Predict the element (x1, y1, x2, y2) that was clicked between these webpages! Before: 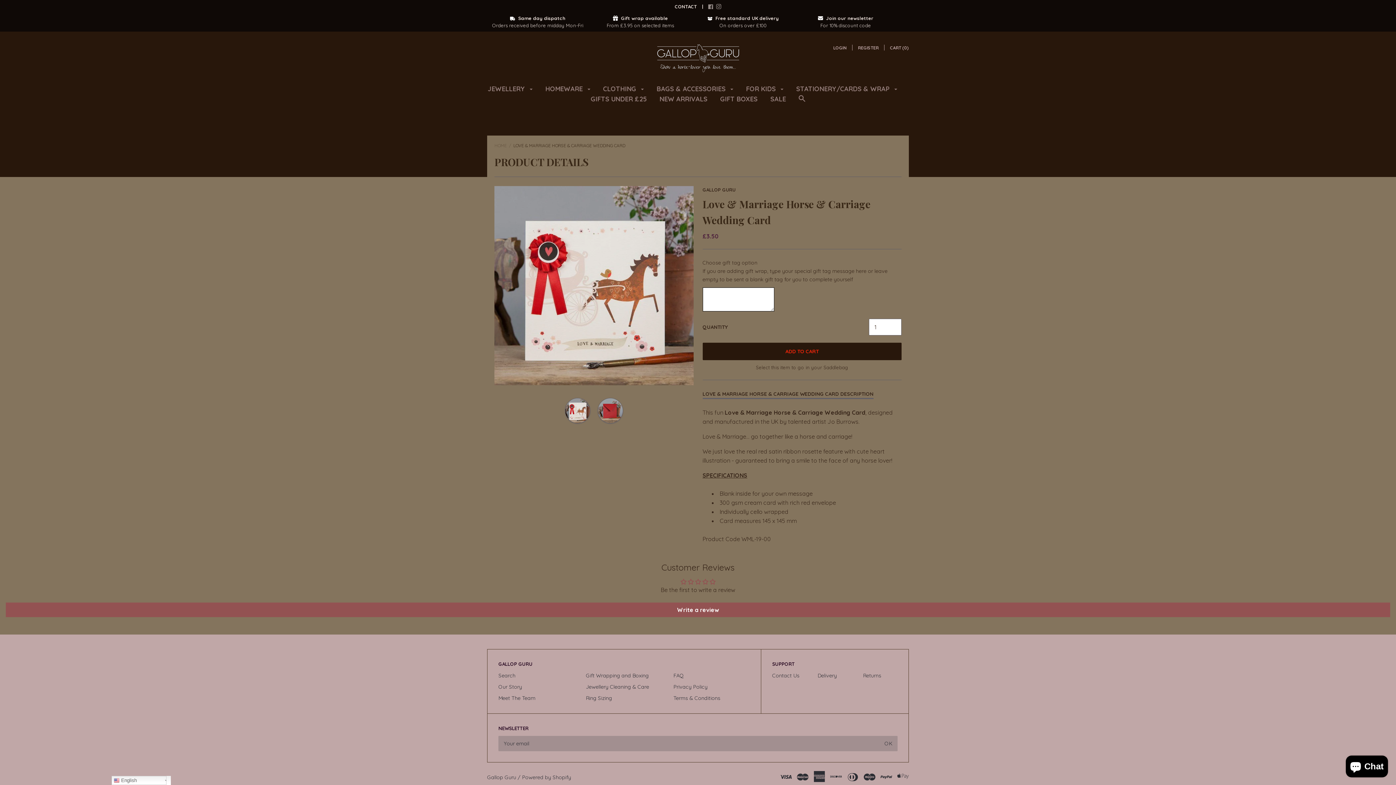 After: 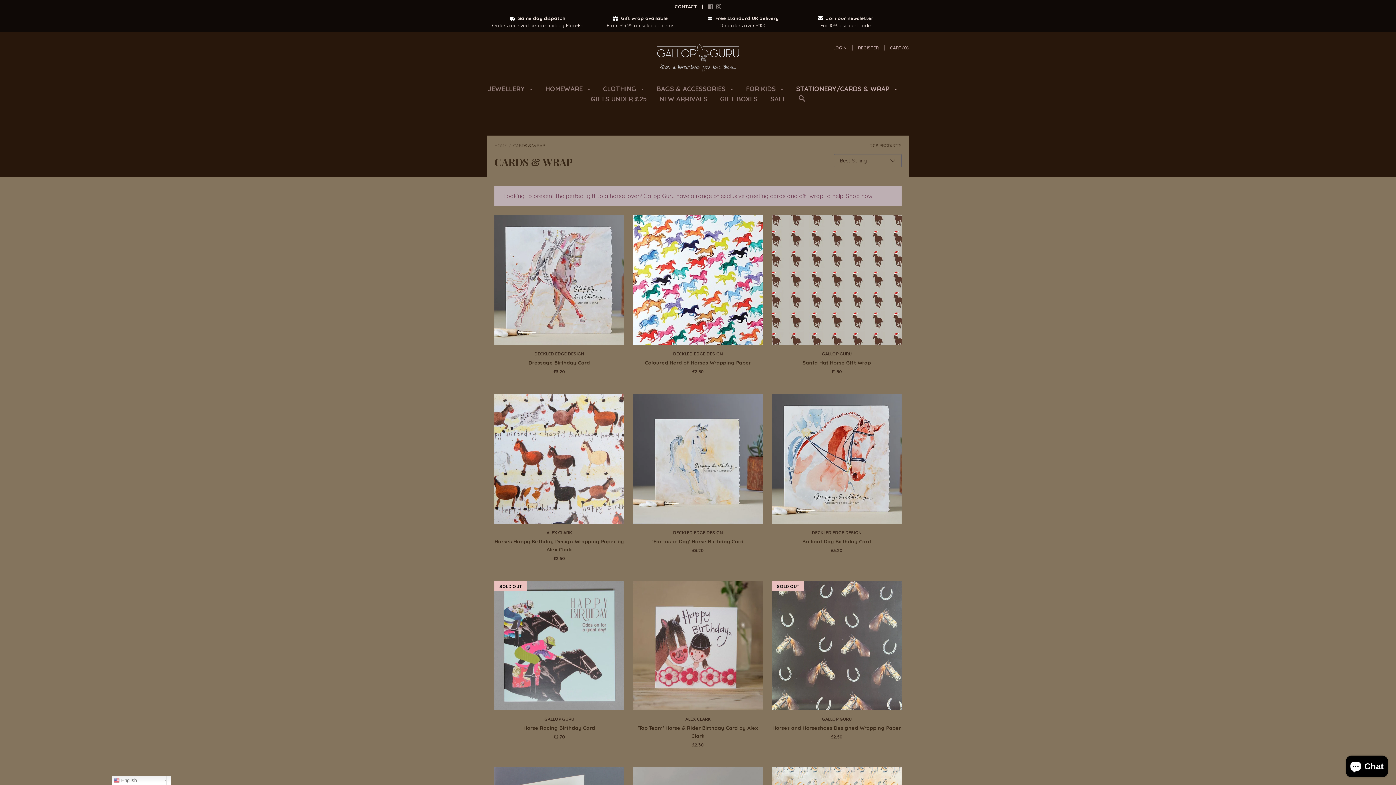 Action: label: STATIONERY/CARDS & WRAP  bbox: (796, 84, 897, 98)